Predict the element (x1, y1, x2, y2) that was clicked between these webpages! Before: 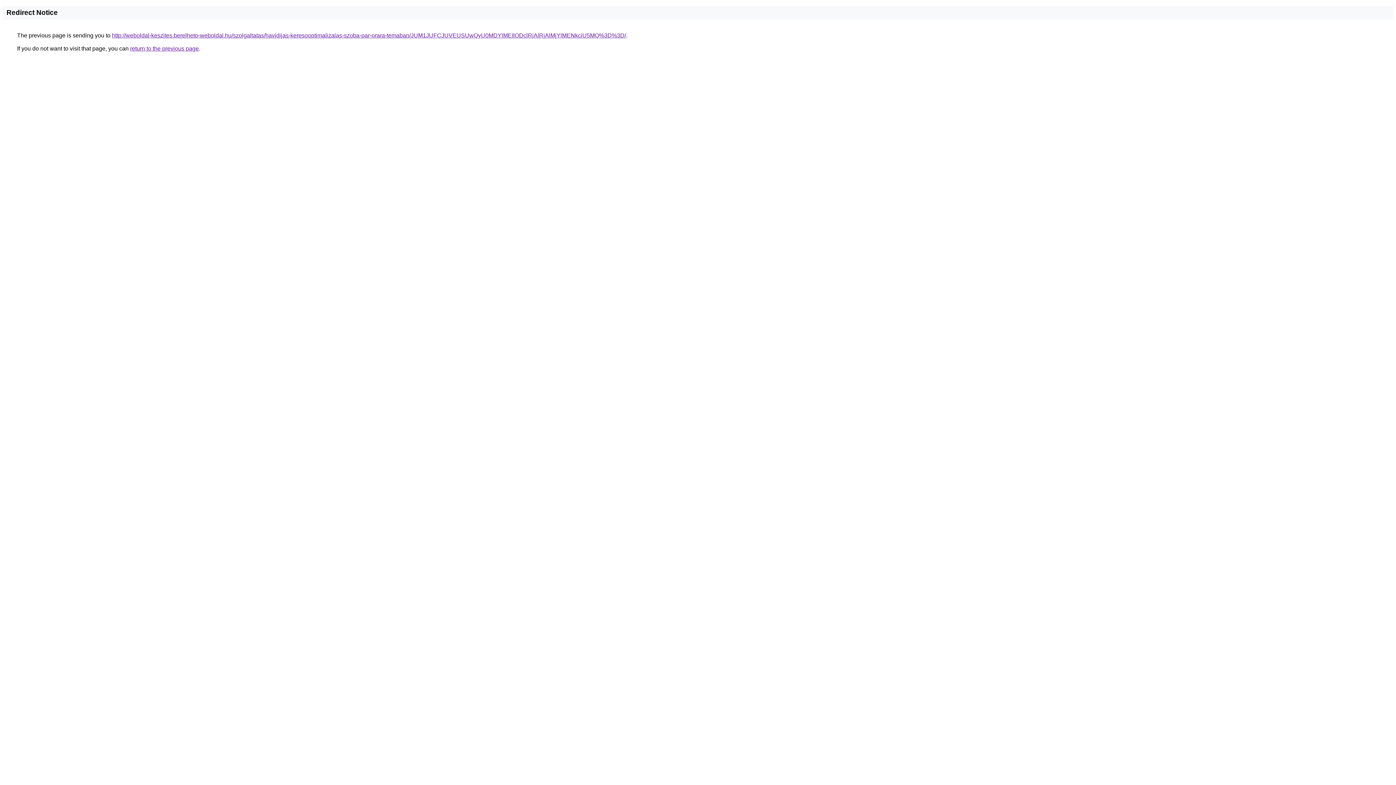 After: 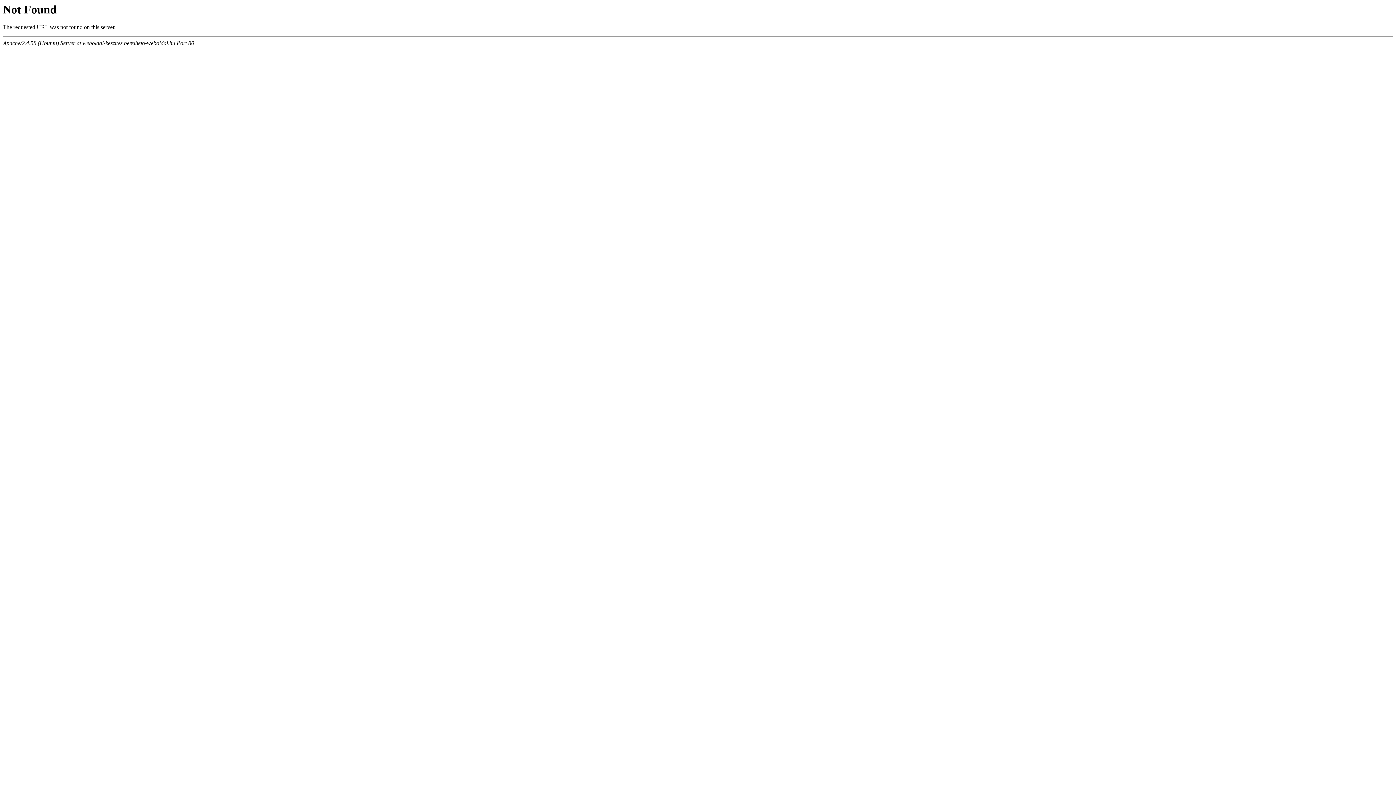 Action: label: http://weboldal-keszites.berelheto-weboldal.hu/szolgaltatas/havidijas-keresooptimalizalas-szoba-par-orara-temaban/JUM1JUFCJUVEUSUwQyU0MDYlMEIlODclRjAlRjAlMjYlMENkciU5MQ%3D%3D/ bbox: (112, 32, 626, 38)